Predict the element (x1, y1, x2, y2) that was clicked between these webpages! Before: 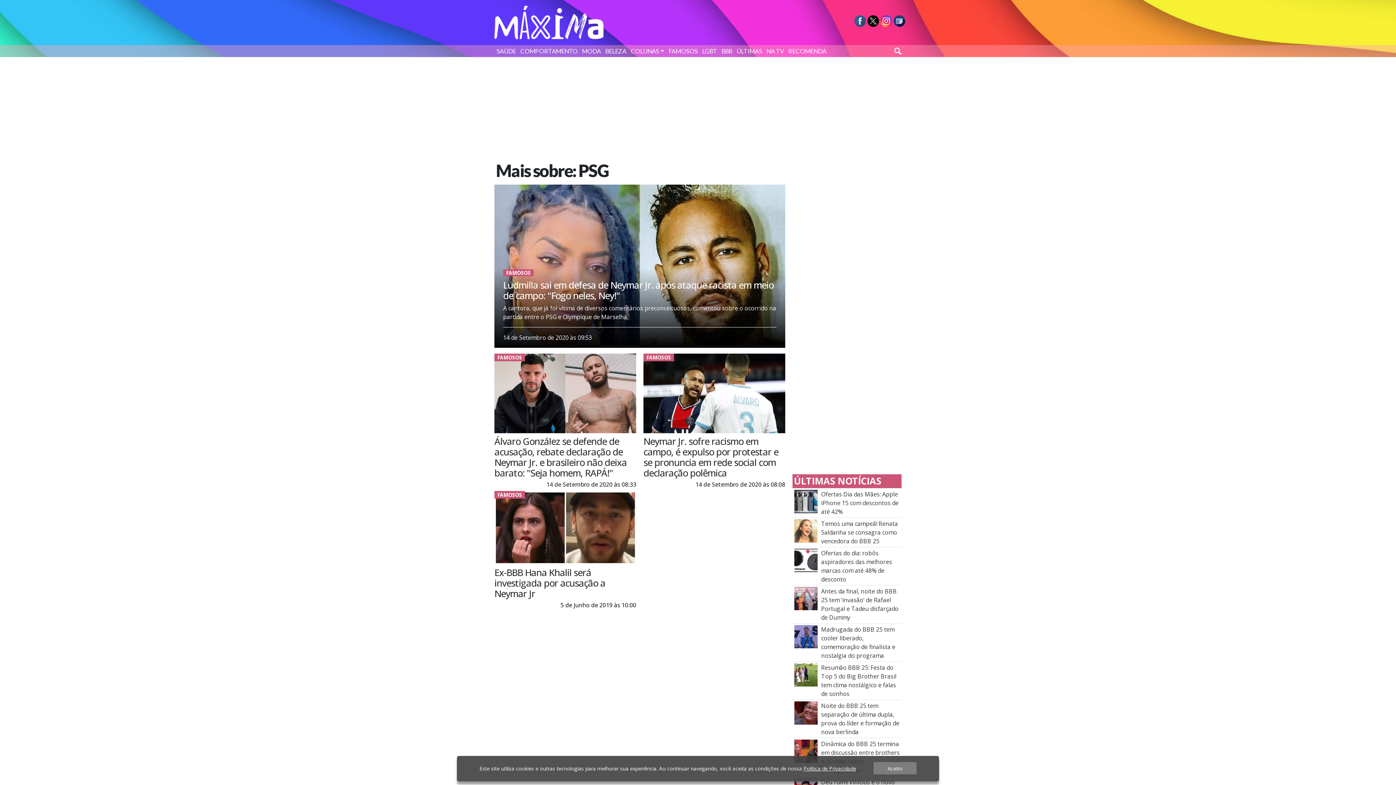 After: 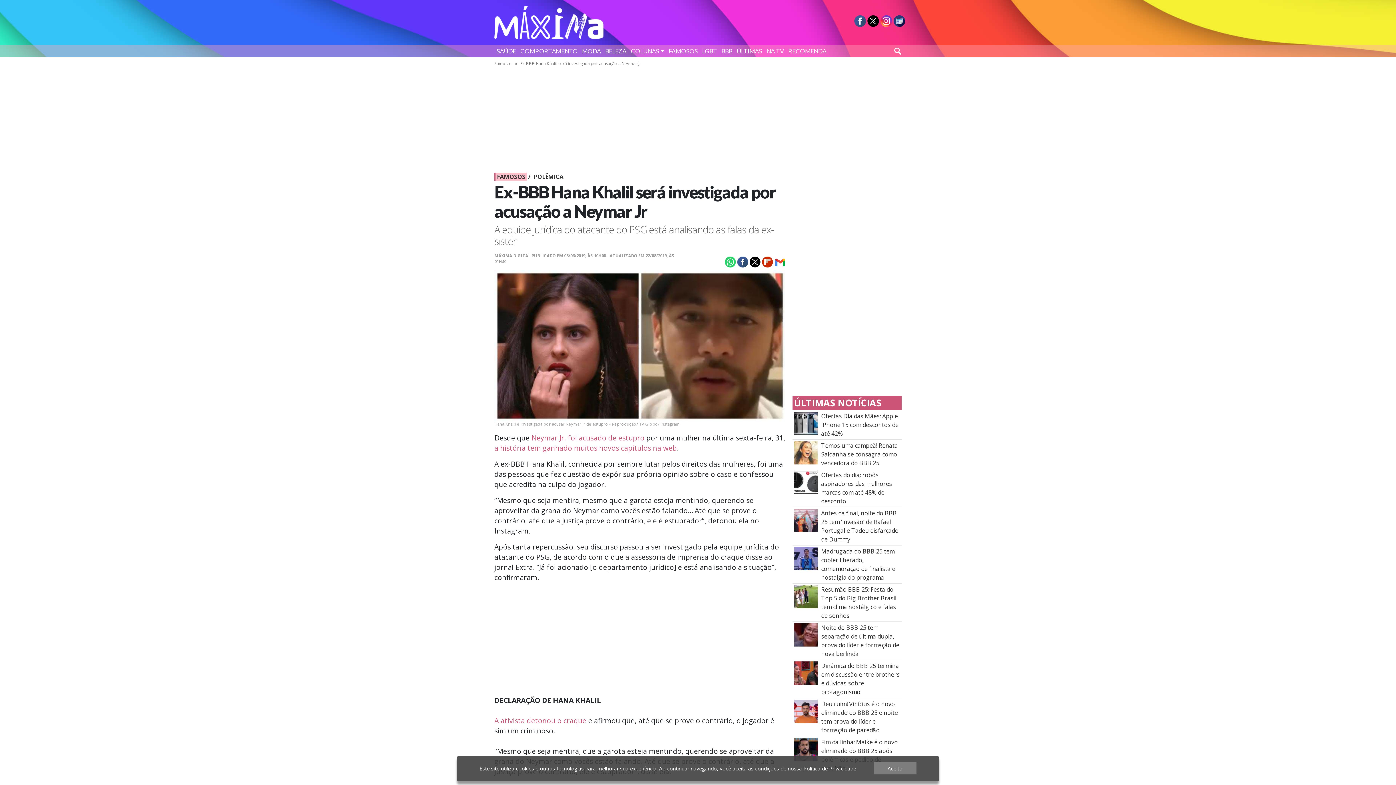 Action: bbox: (494, 524, 636, 532)